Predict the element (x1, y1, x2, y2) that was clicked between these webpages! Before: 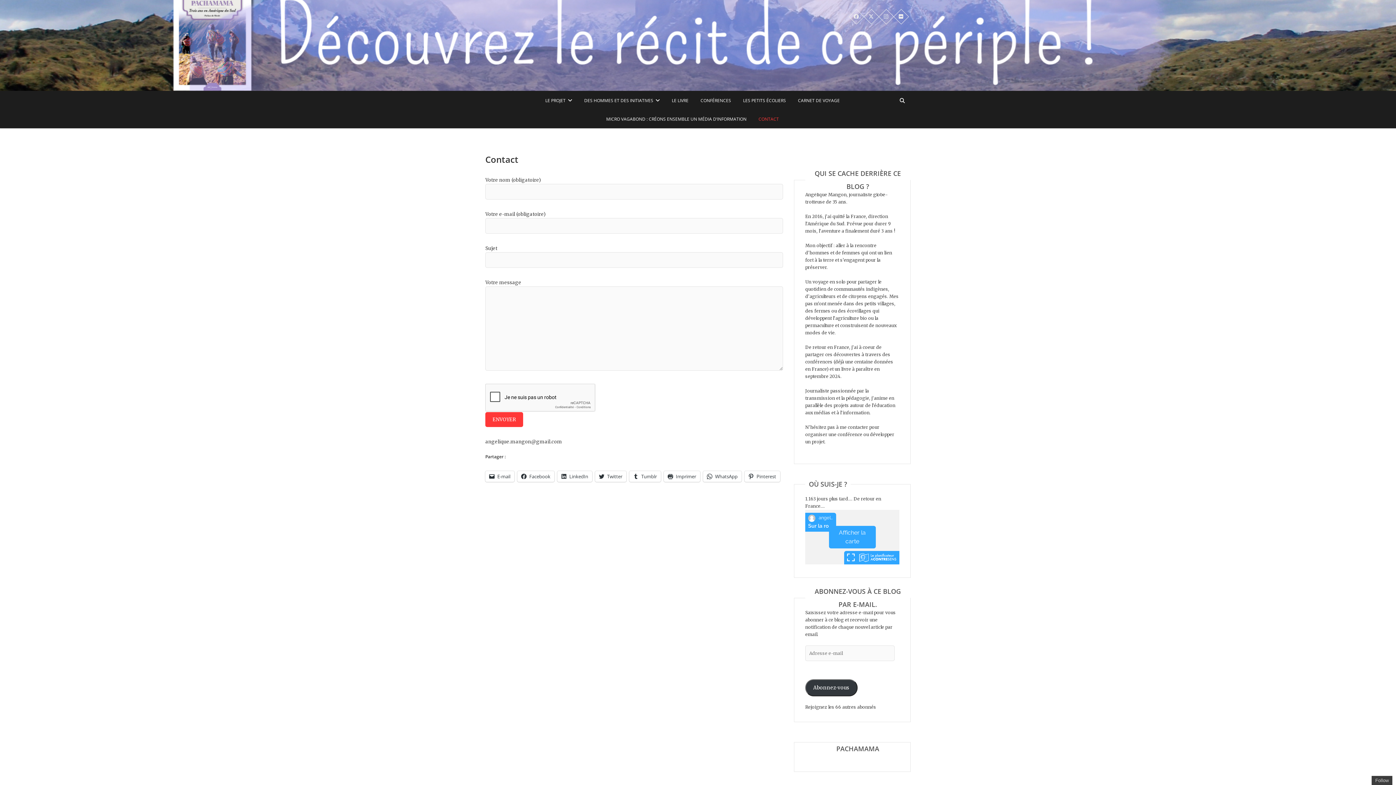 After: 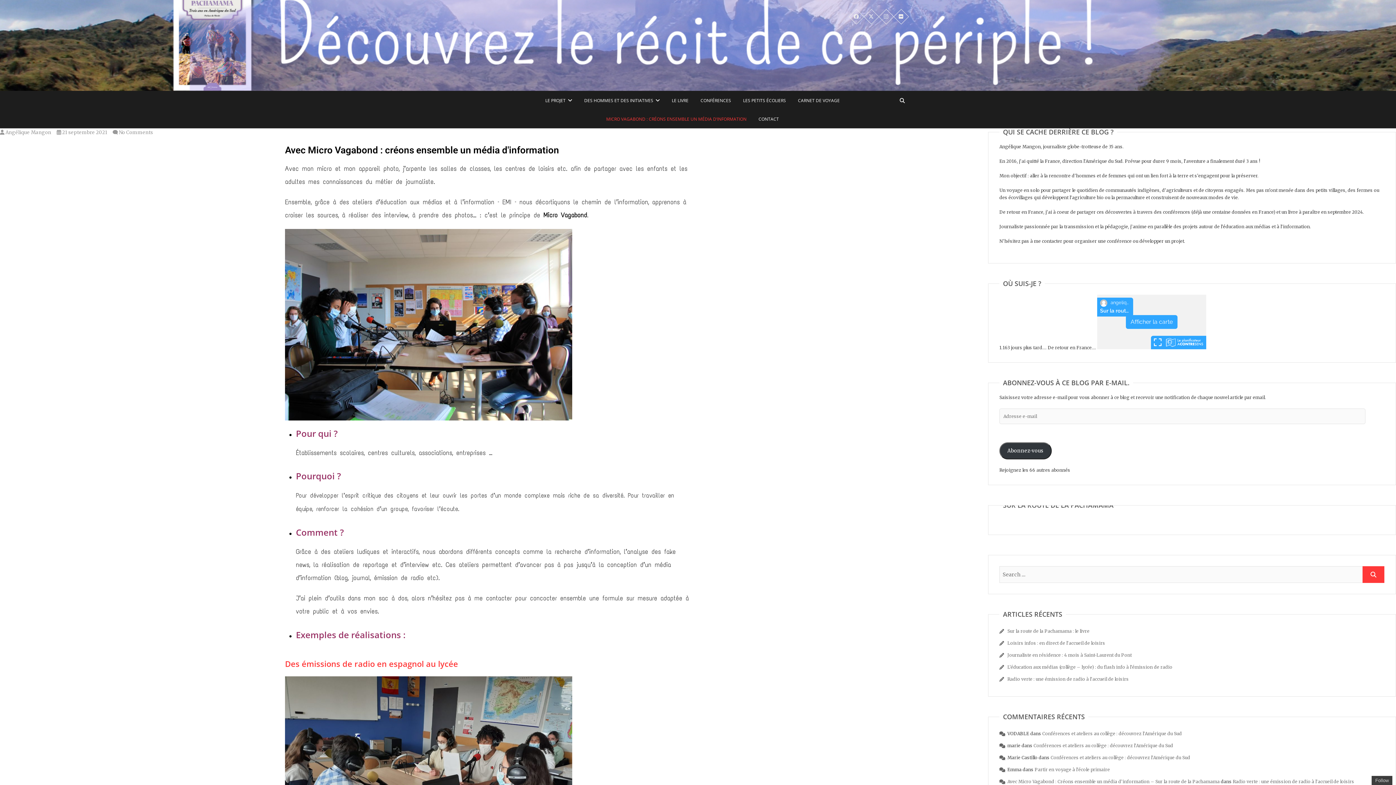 Action: label: MICRO VAGABOND : CRÉONS ENSEMBLE UN MÉDIA D’INFORMATION bbox: (600, 109, 752, 128)